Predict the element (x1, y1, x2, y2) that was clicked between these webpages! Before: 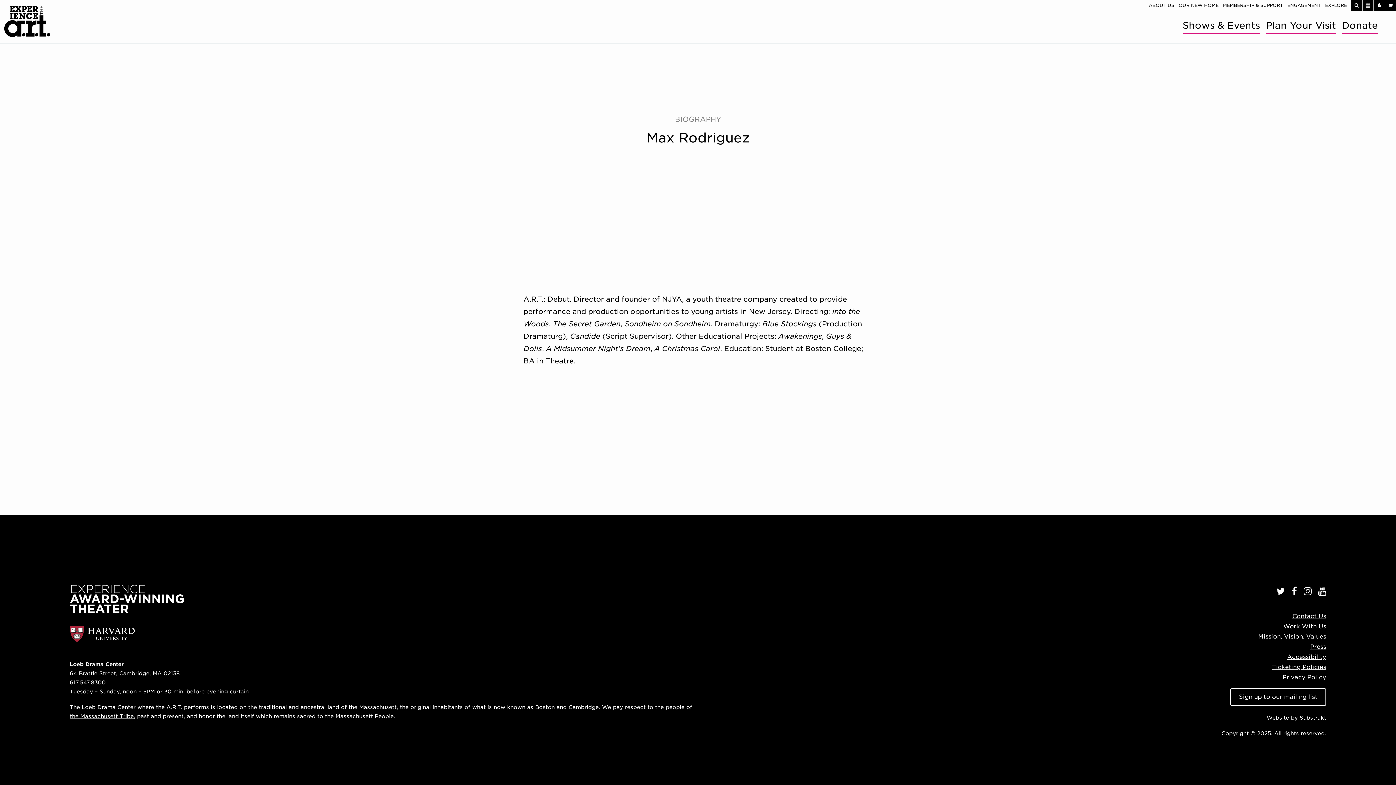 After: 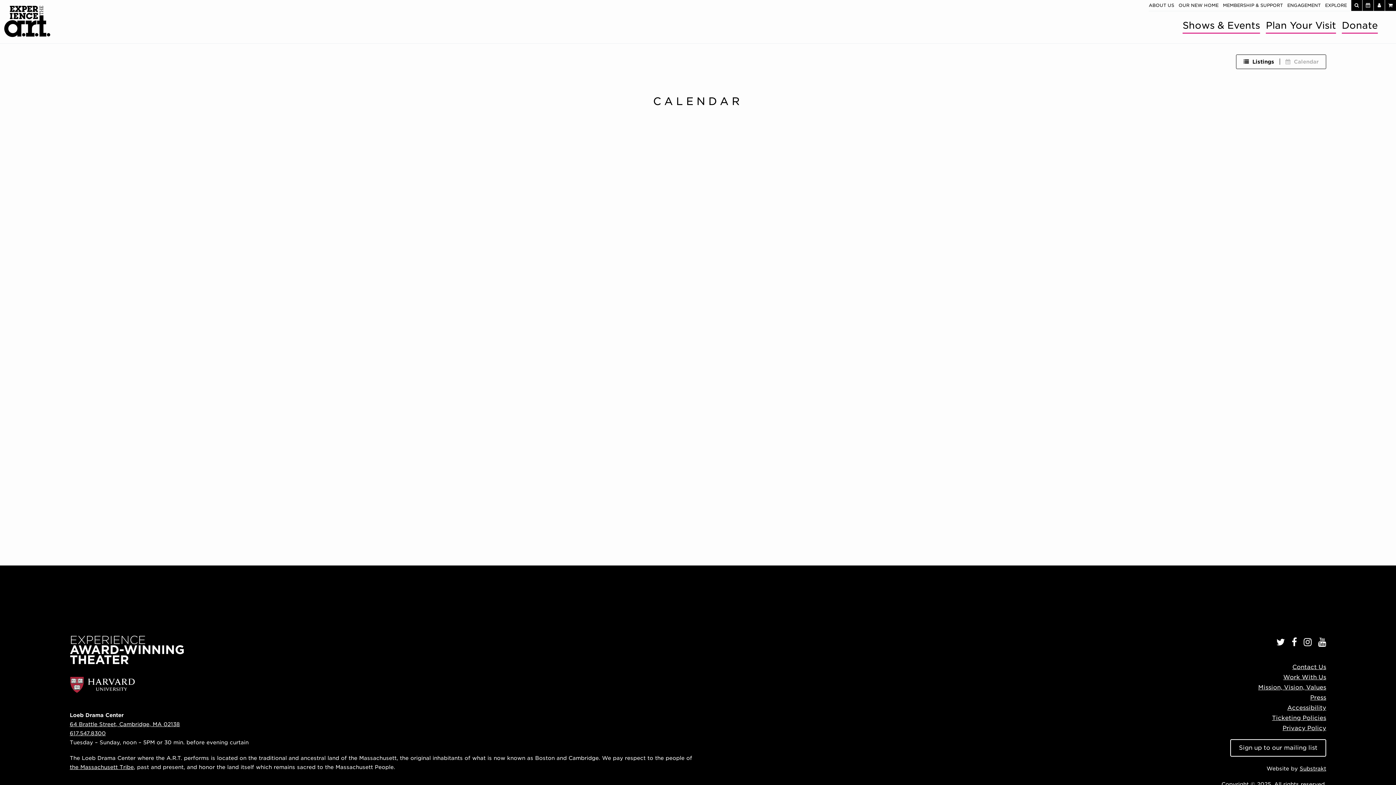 Action: bbox: (1362, 0, 1373, 10)